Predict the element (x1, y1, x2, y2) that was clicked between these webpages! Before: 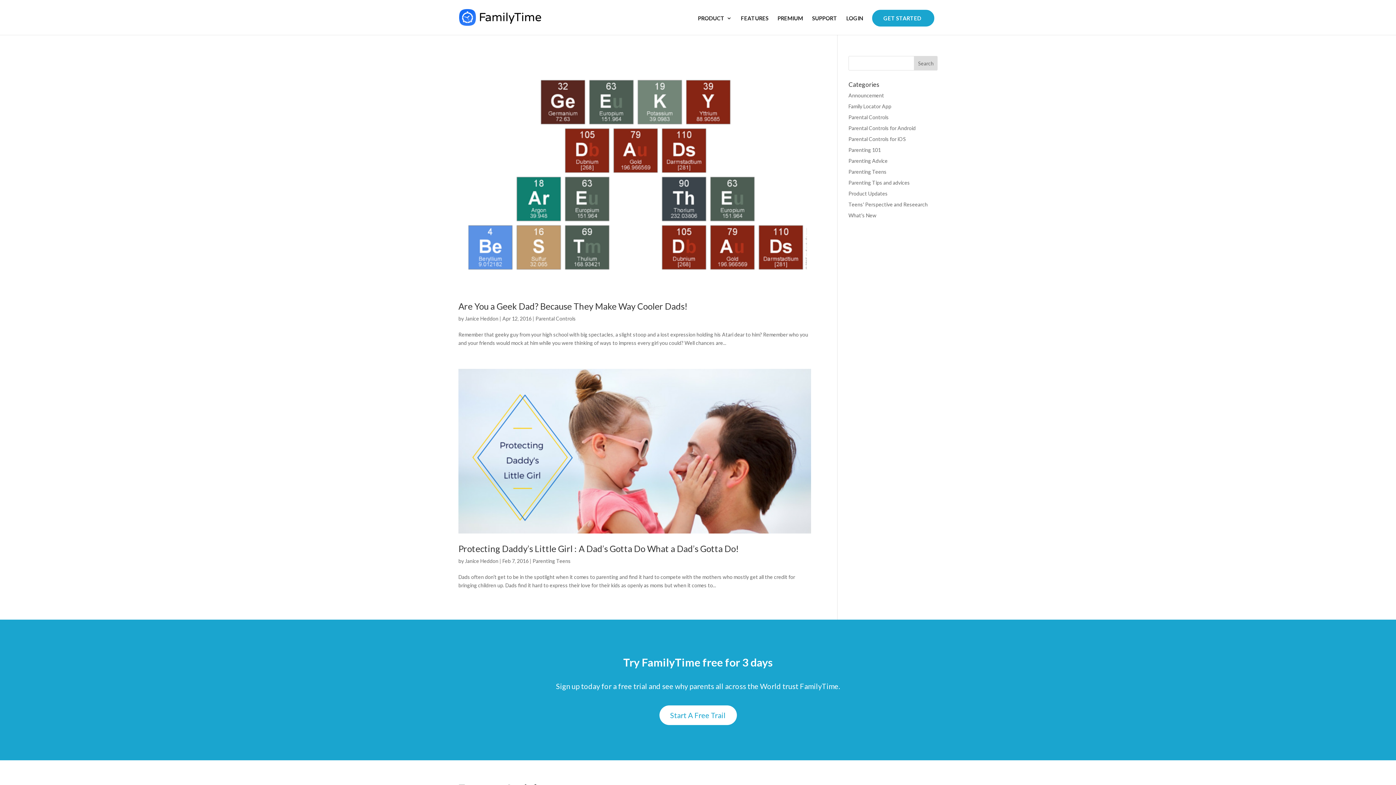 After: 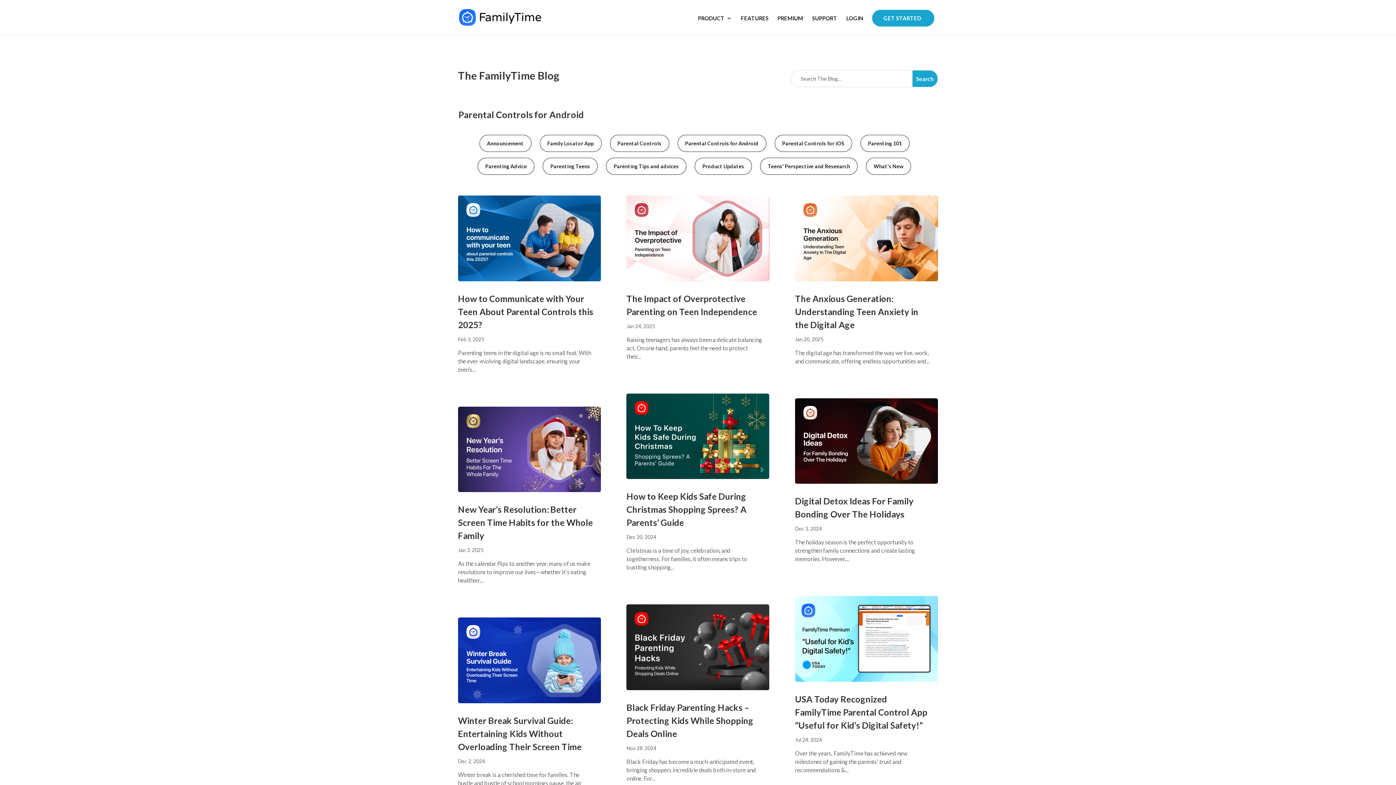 Action: label: Parental Controls for Android bbox: (848, 125, 915, 131)